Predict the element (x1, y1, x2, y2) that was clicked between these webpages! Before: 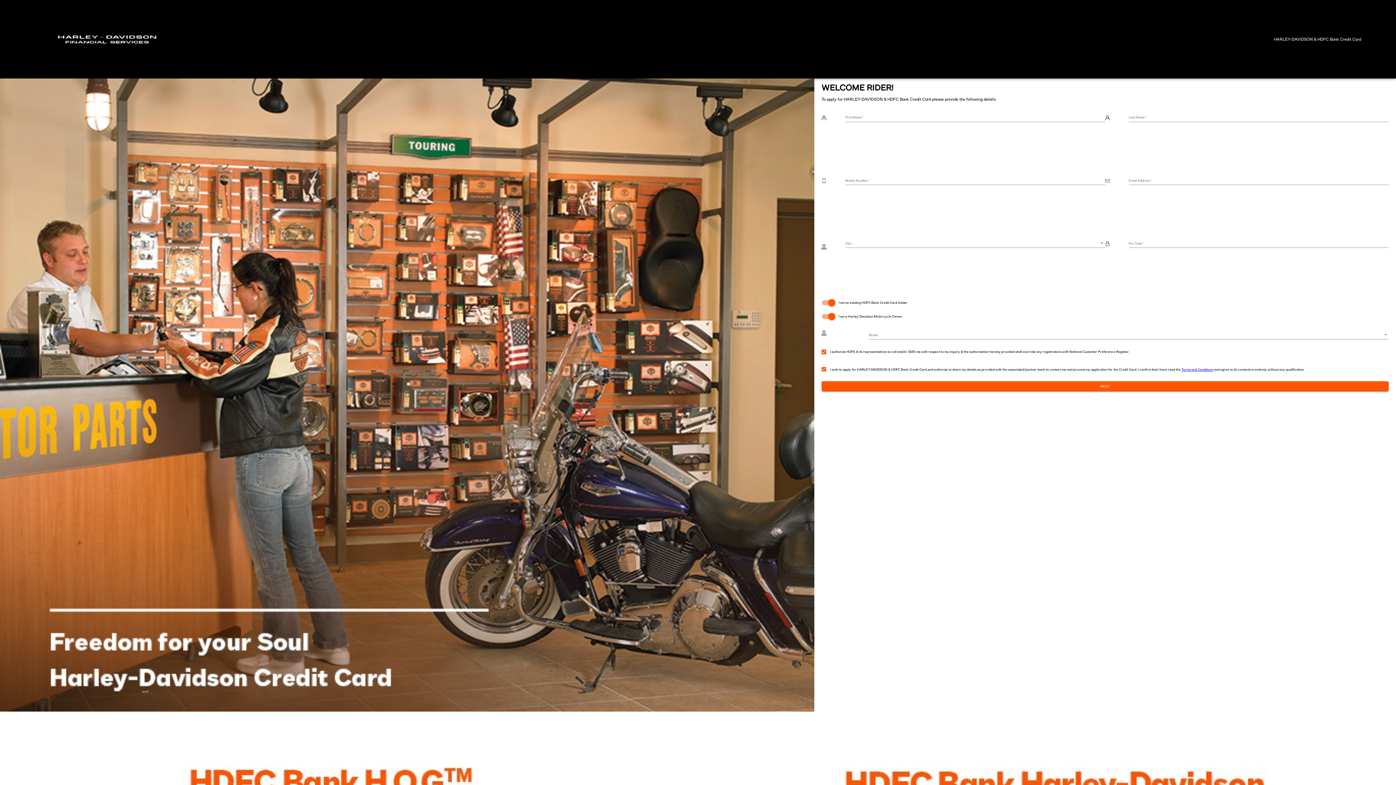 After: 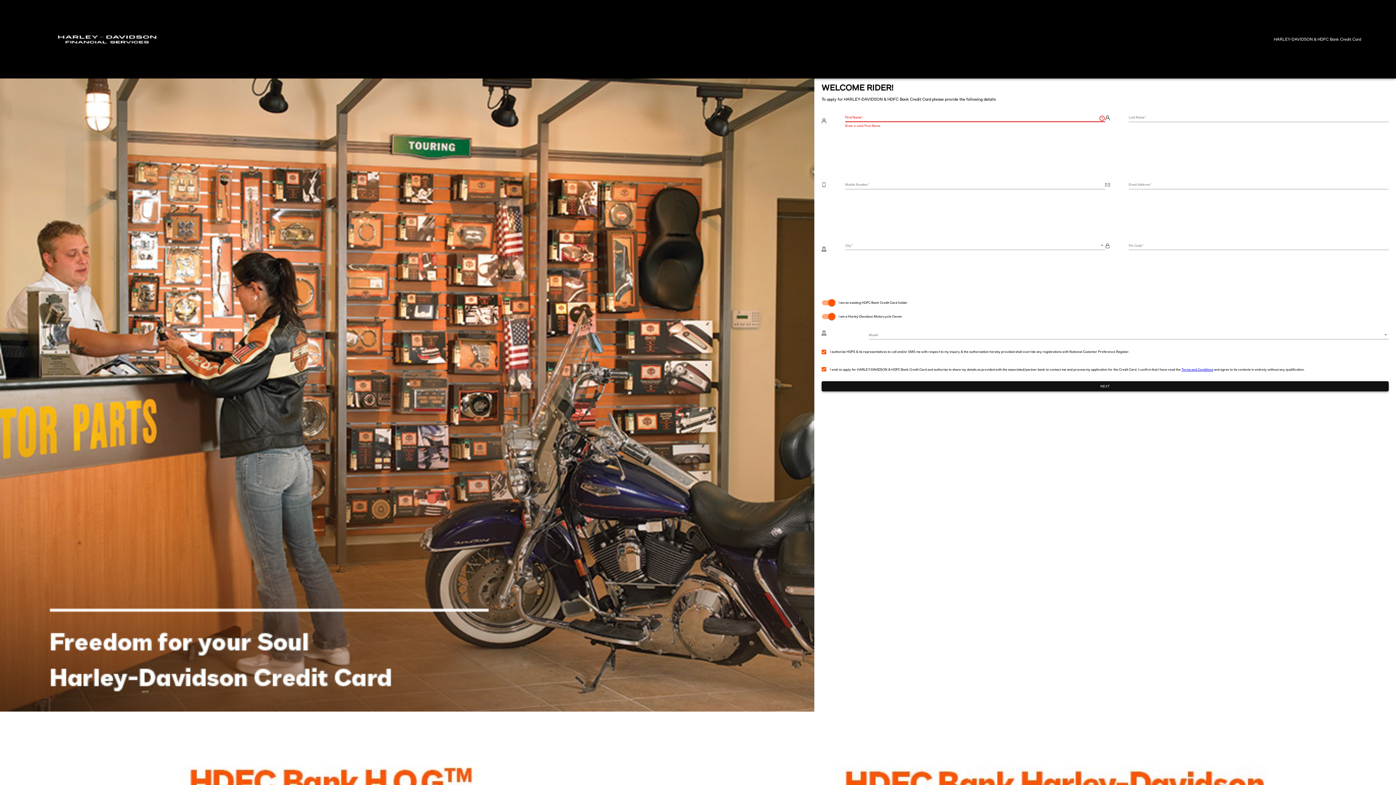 Action: bbox: (821, 381, 1389, 391) label: NEXT